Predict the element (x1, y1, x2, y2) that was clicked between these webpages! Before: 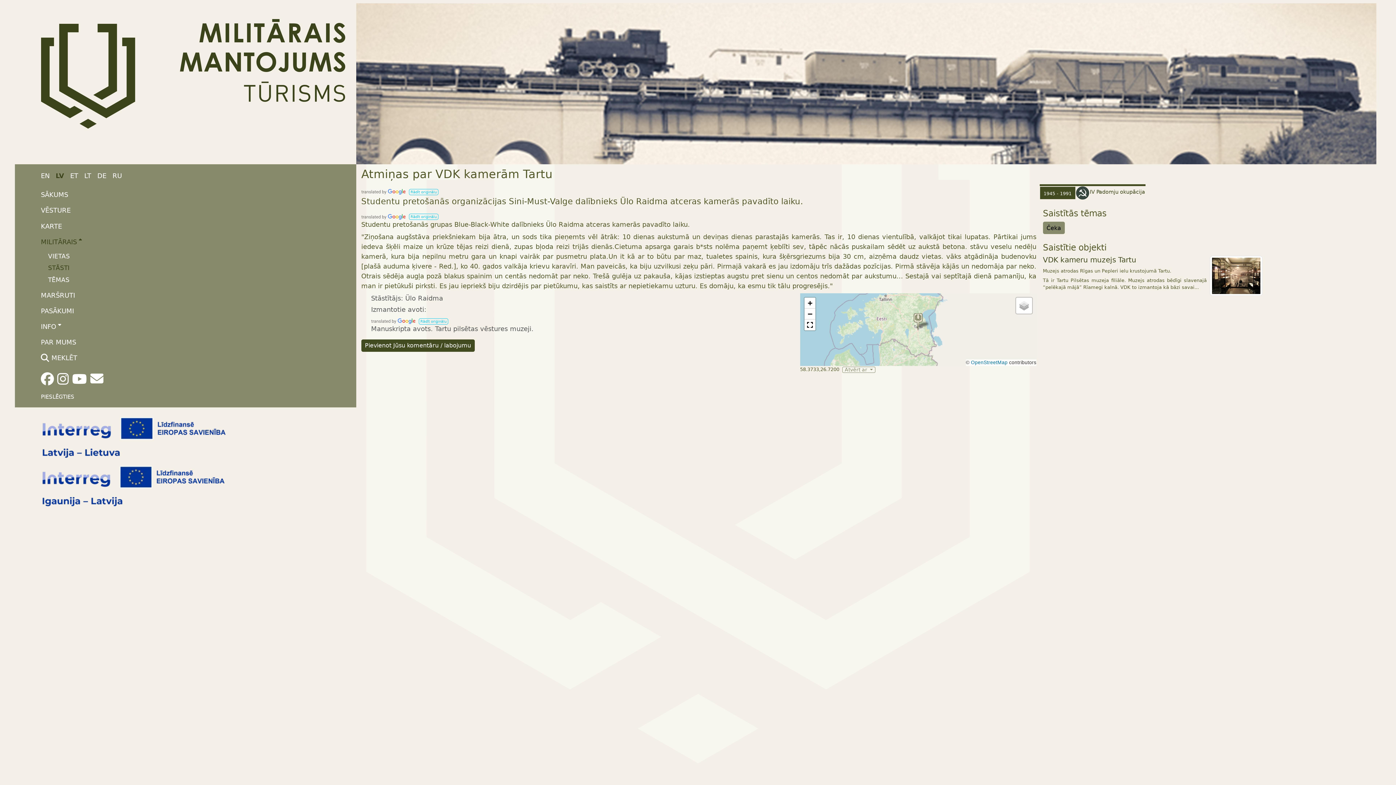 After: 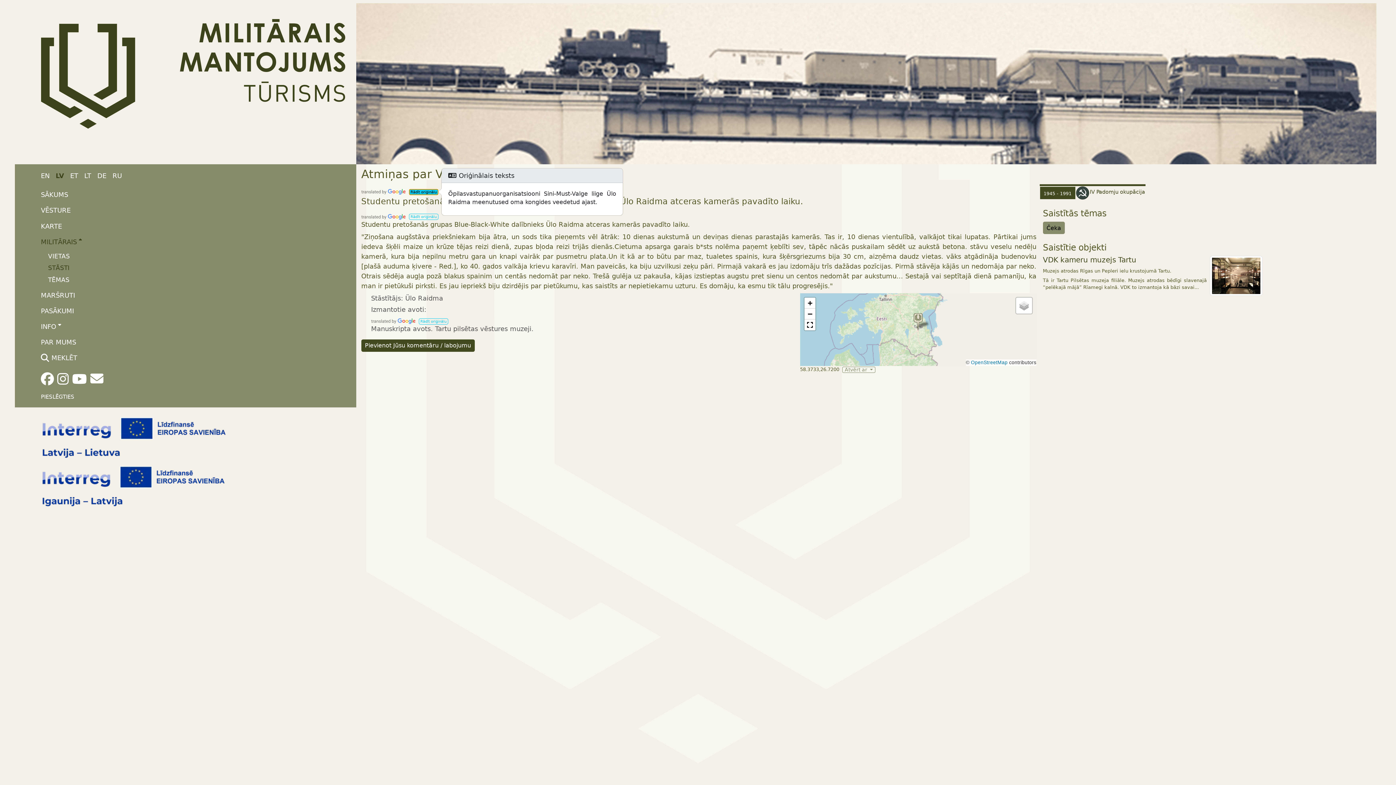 Action: label: Rādīt oriģinālu bbox: (409, 188, 438, 195)